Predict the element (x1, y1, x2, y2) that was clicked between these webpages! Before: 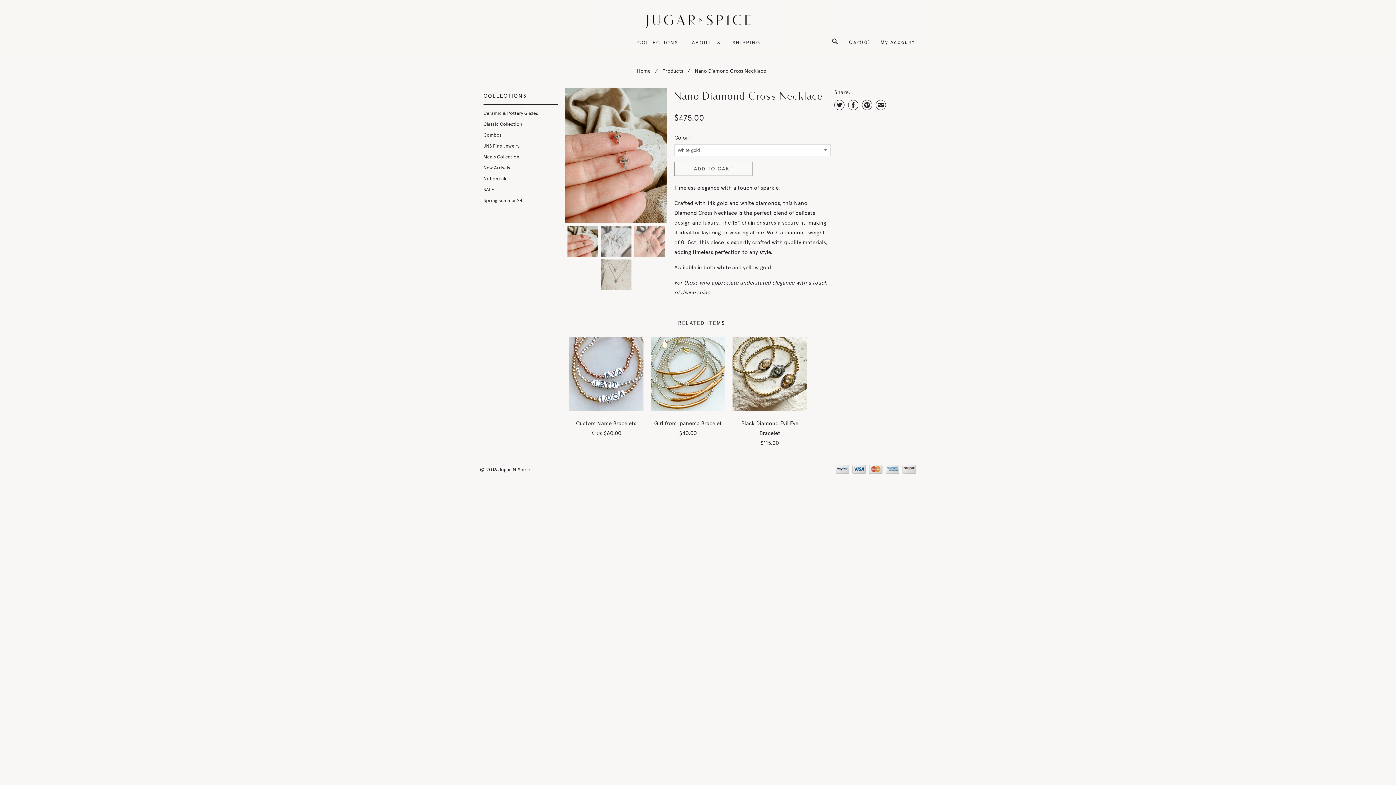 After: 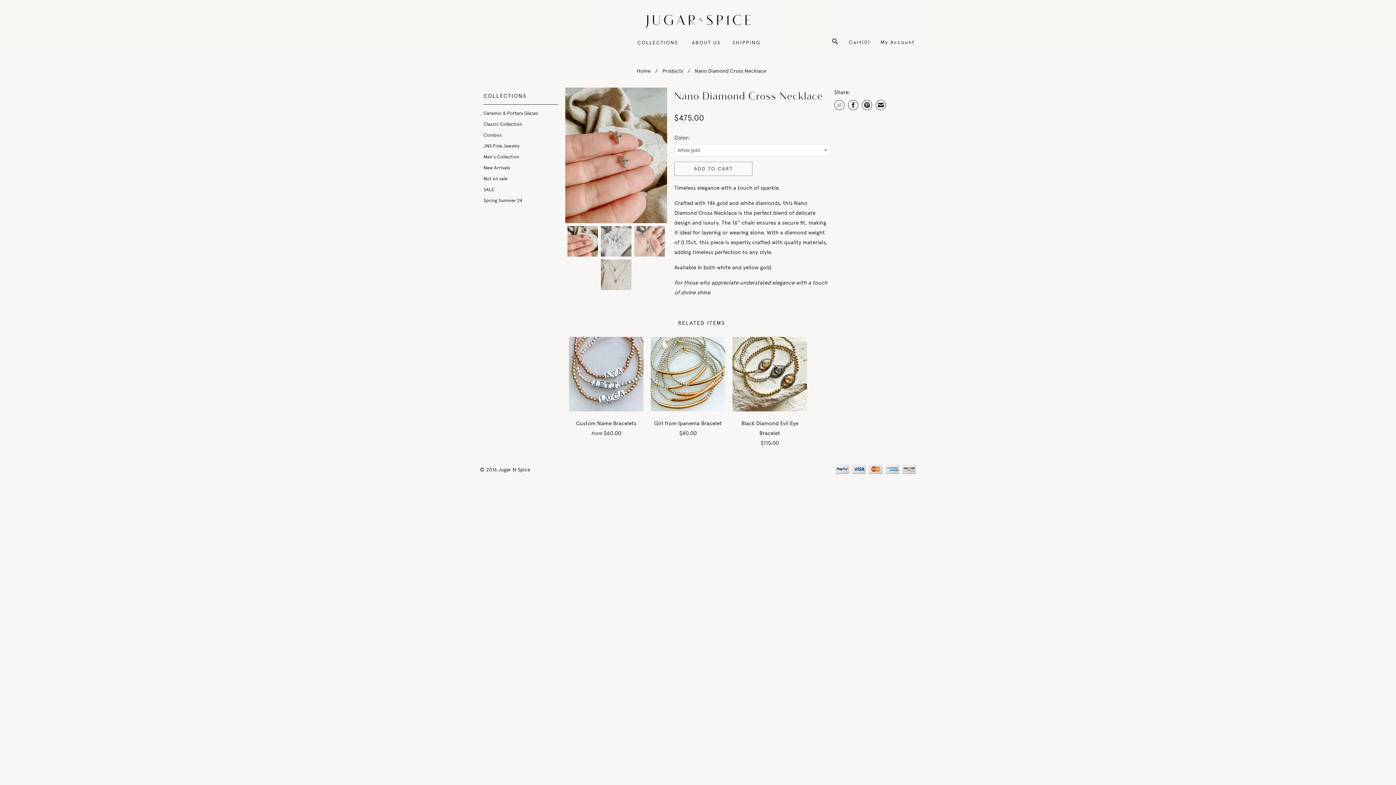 Action: bbox: (834, 100, 844, 110)